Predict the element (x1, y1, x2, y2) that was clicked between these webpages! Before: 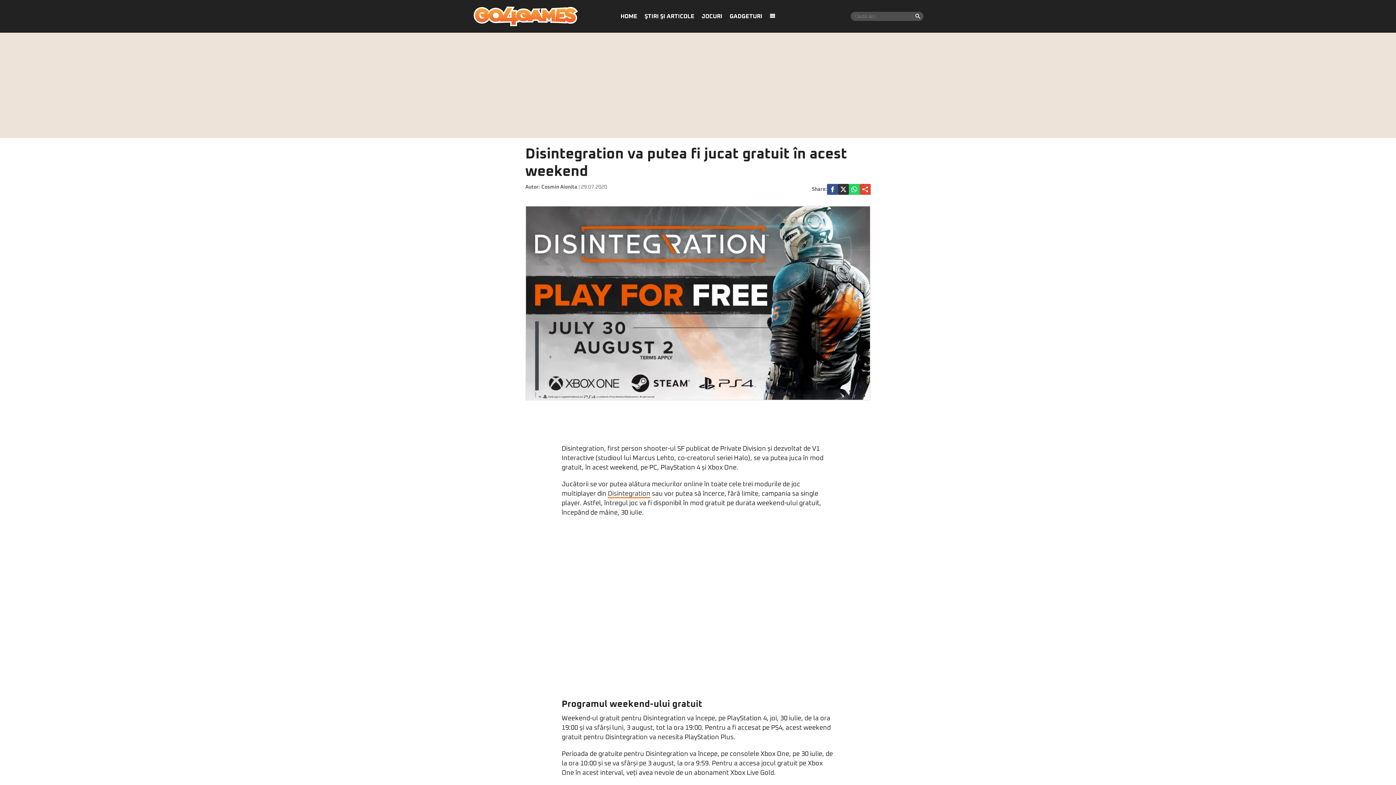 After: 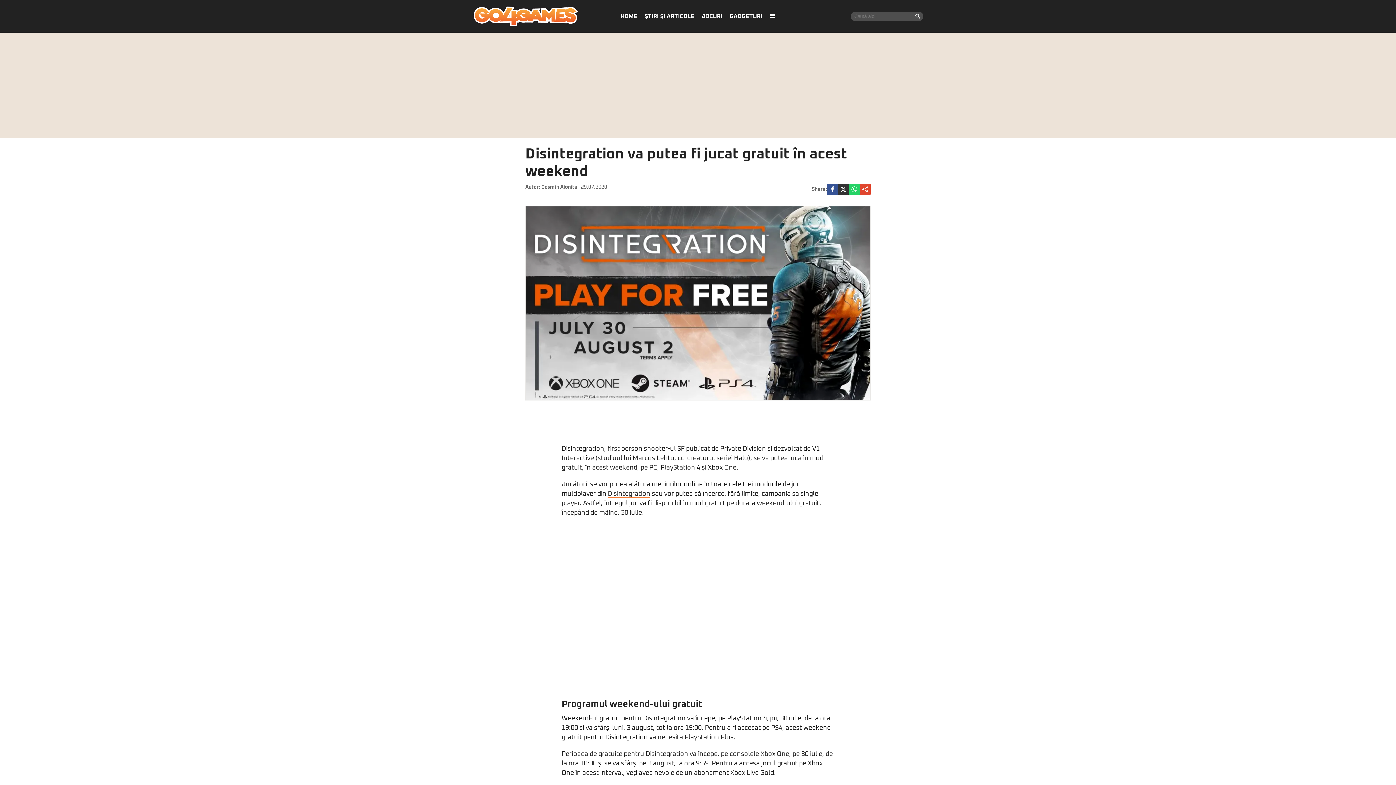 Action: bbox: (838, 184, 849, 194)